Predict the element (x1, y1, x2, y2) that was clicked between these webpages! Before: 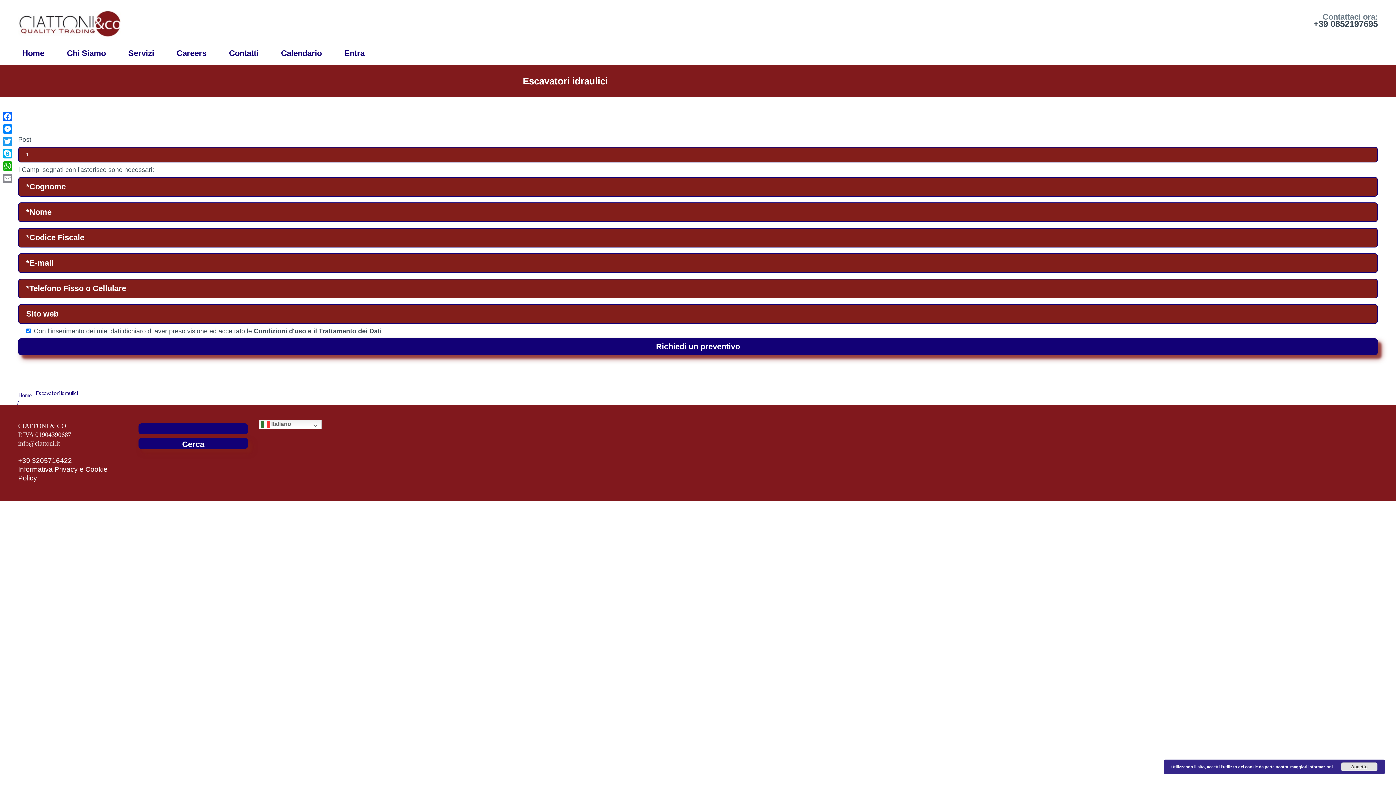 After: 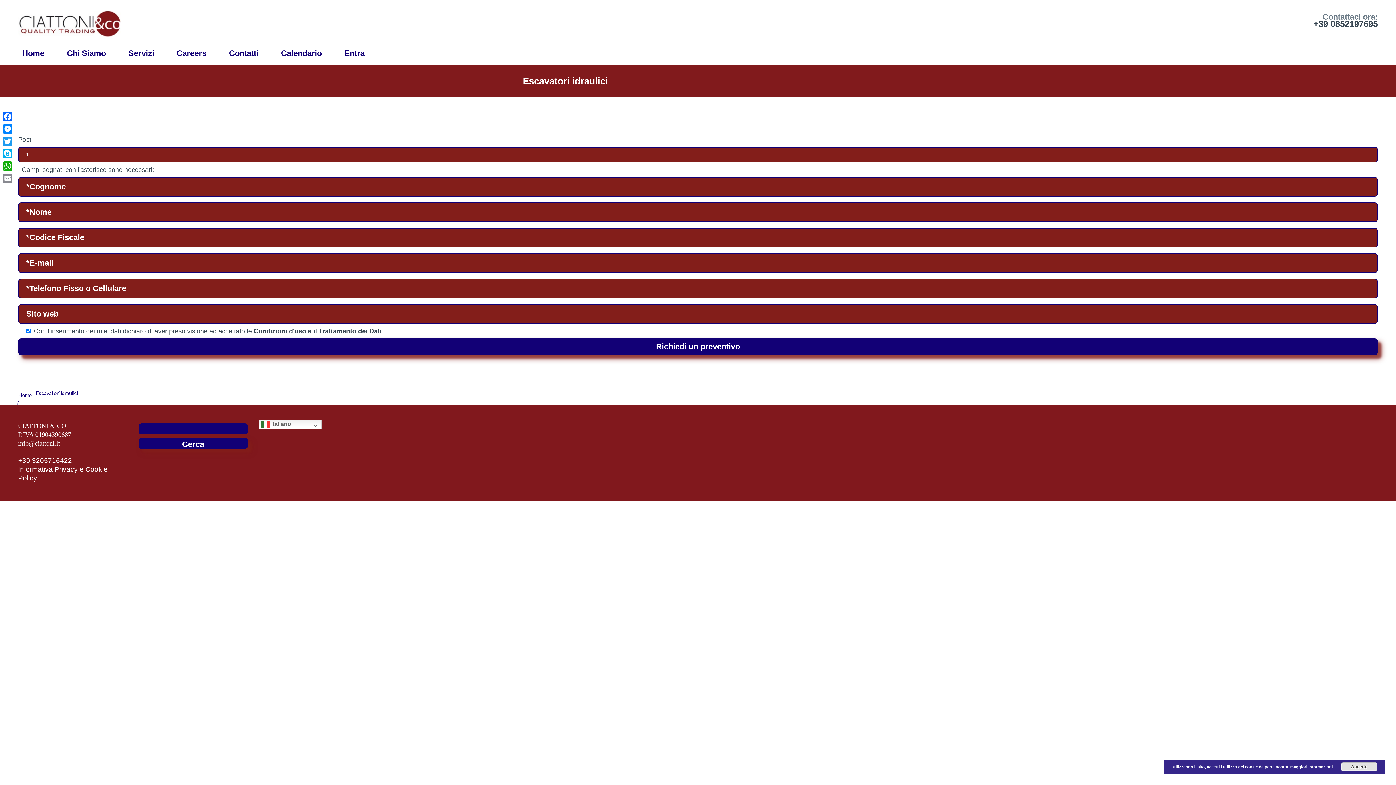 Action: label: +39 0852197695 bbox: (1313, 18, 1378, 28)